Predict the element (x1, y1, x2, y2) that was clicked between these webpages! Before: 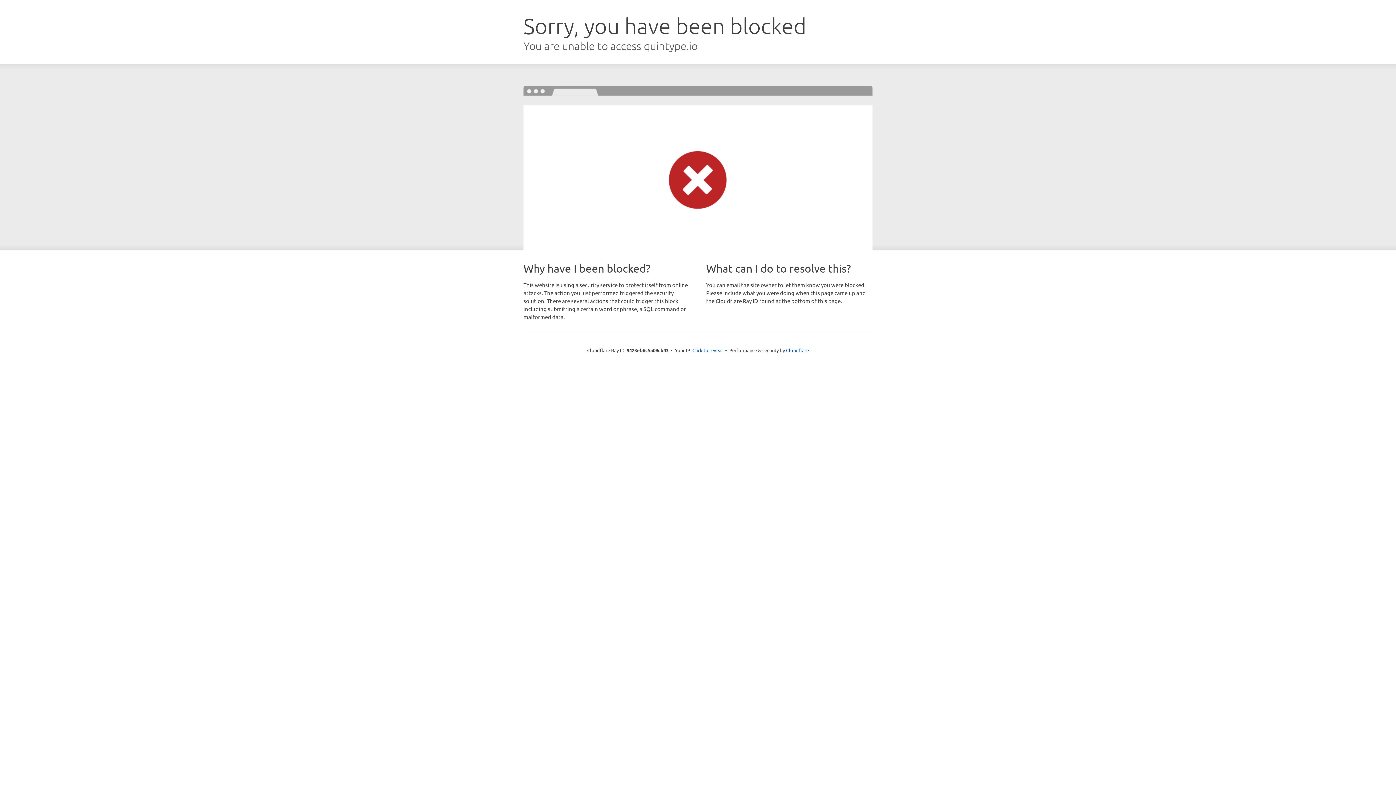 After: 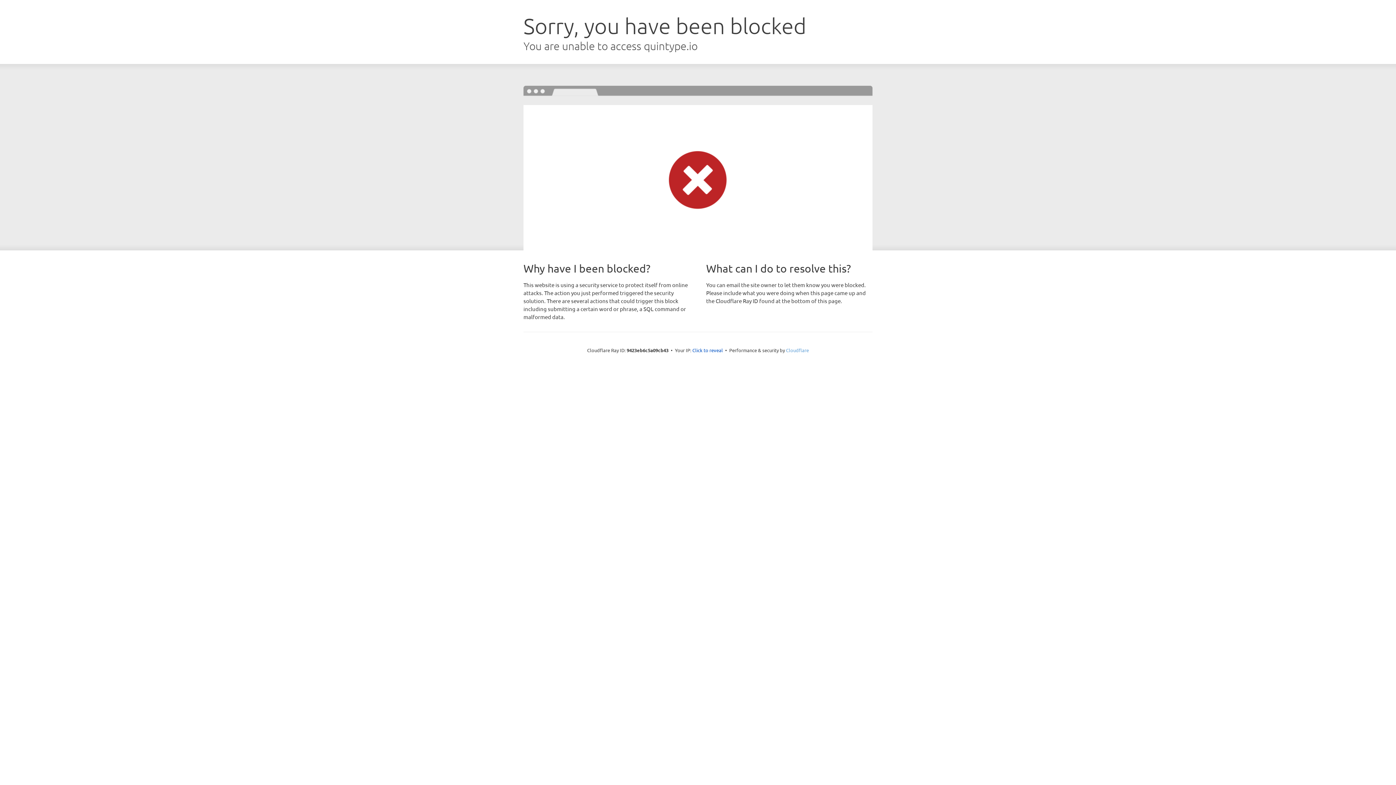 Action: label: Cloudflare bbox: (786, 347, 809, 353)